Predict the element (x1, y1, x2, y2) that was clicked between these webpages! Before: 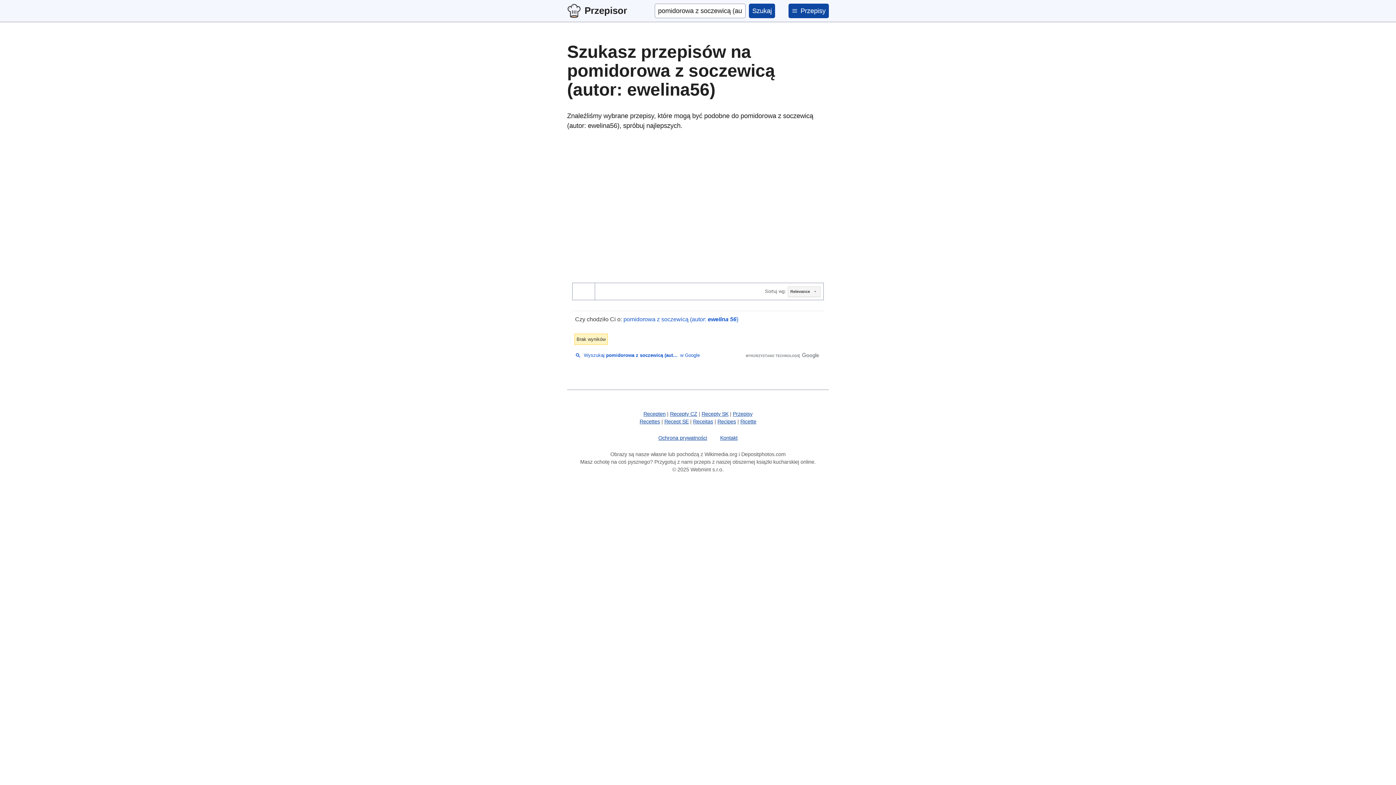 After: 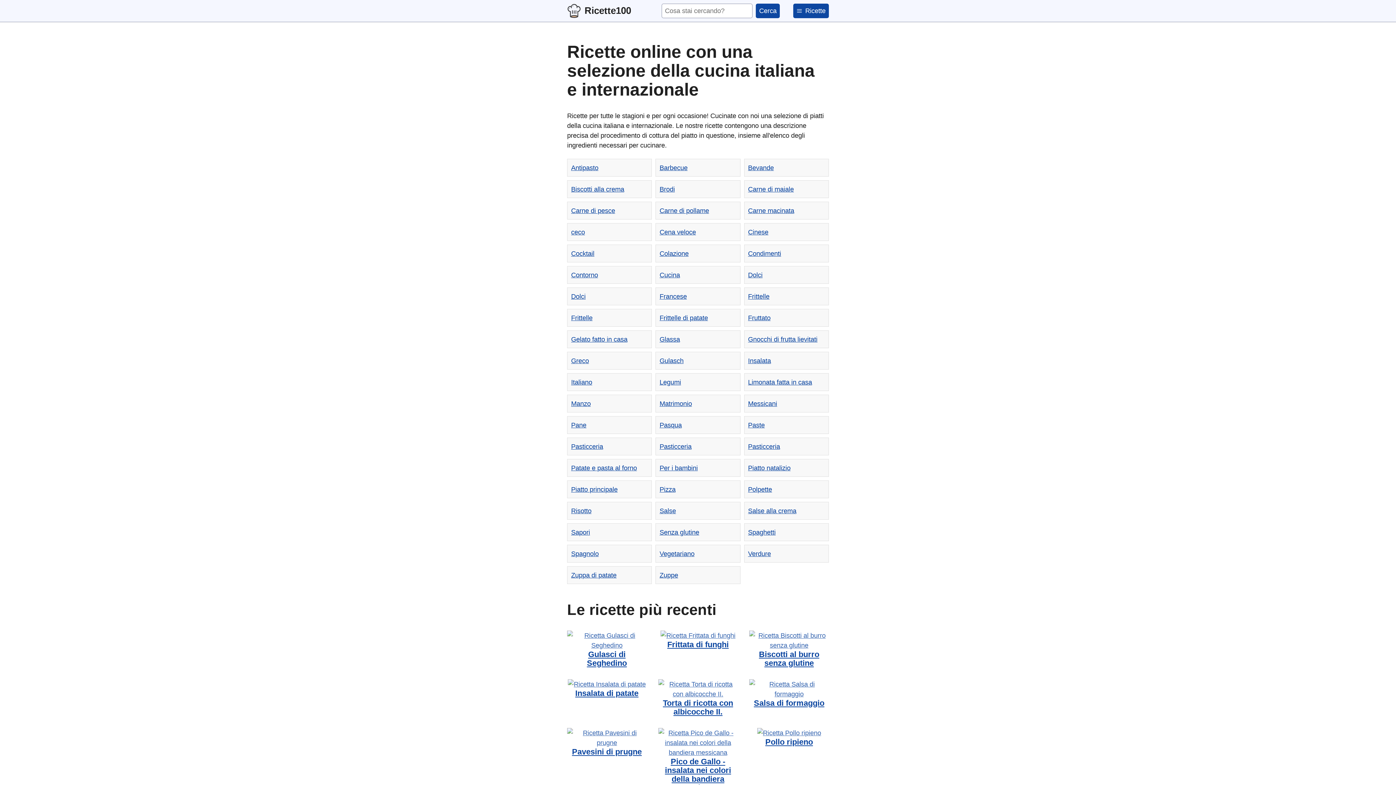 Action: label: Ricette bbox: (740, 419, 756, 424)